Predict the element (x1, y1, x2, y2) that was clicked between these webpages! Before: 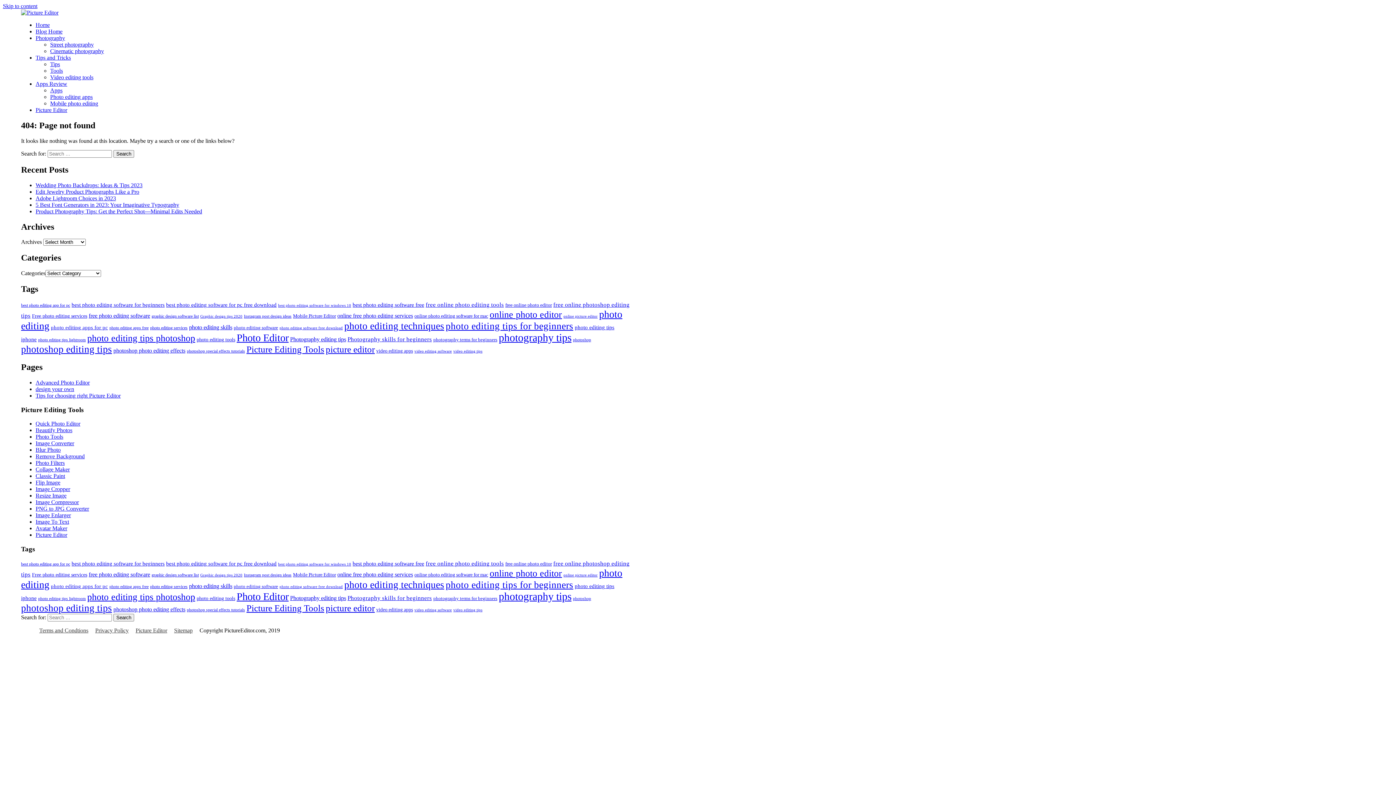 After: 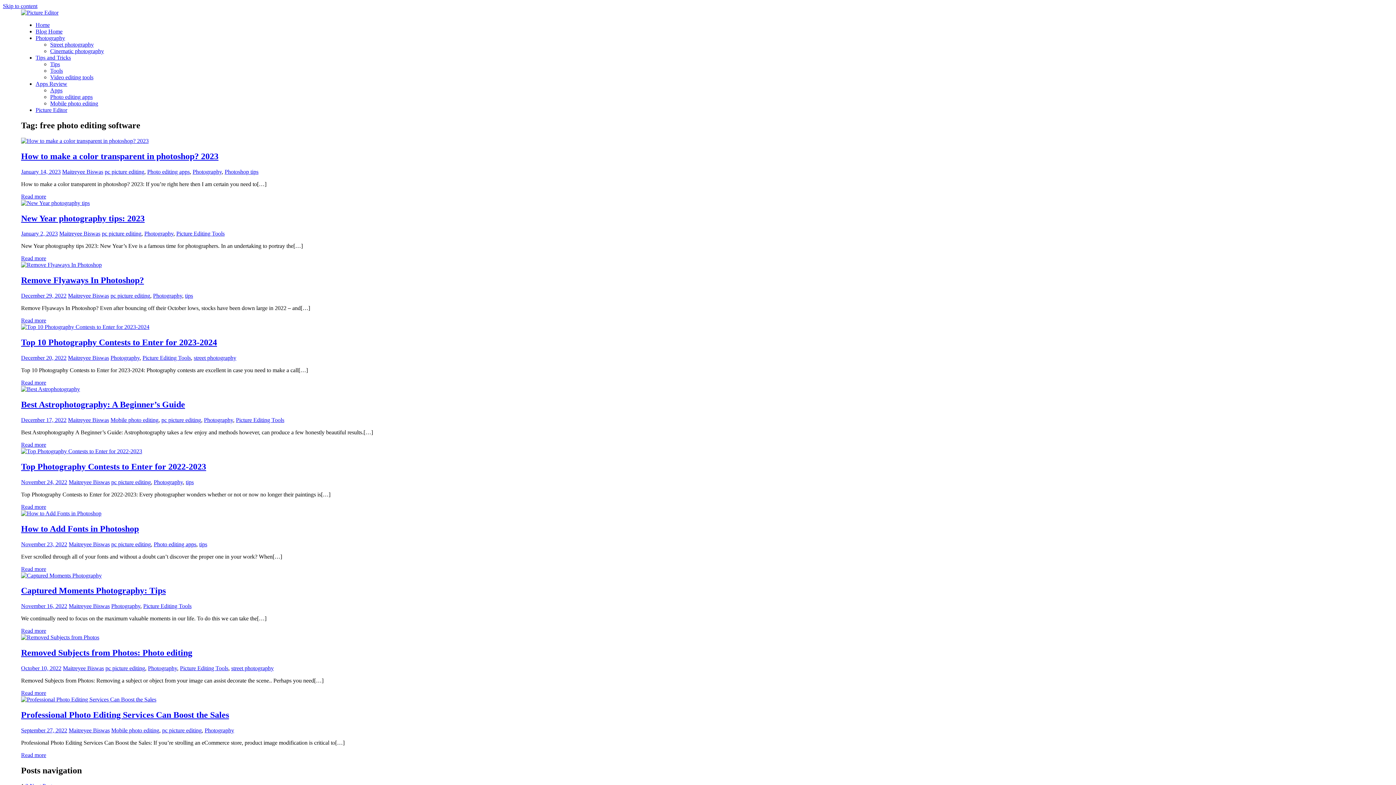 Action: label: free photo editing software (17 items) bbox: (88, 571, 150, 577)